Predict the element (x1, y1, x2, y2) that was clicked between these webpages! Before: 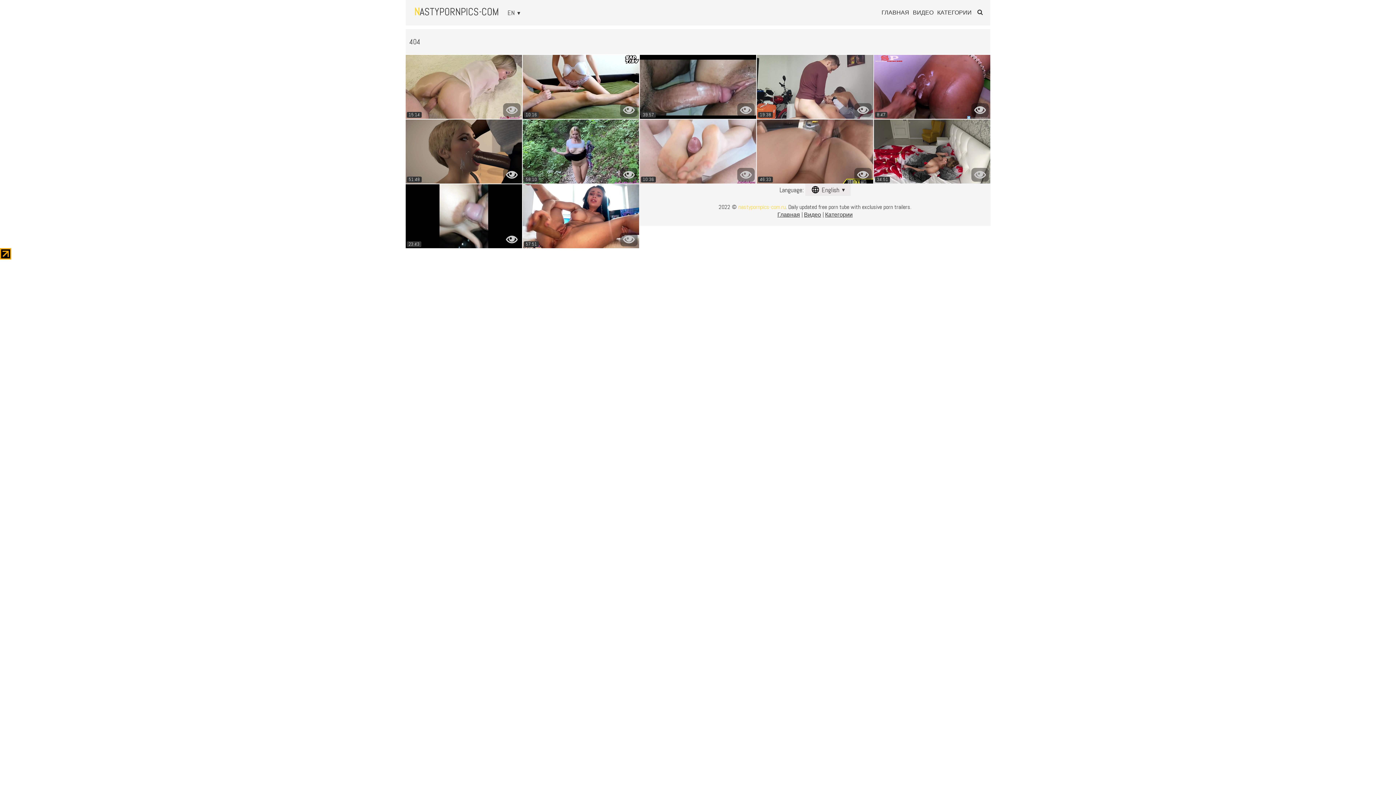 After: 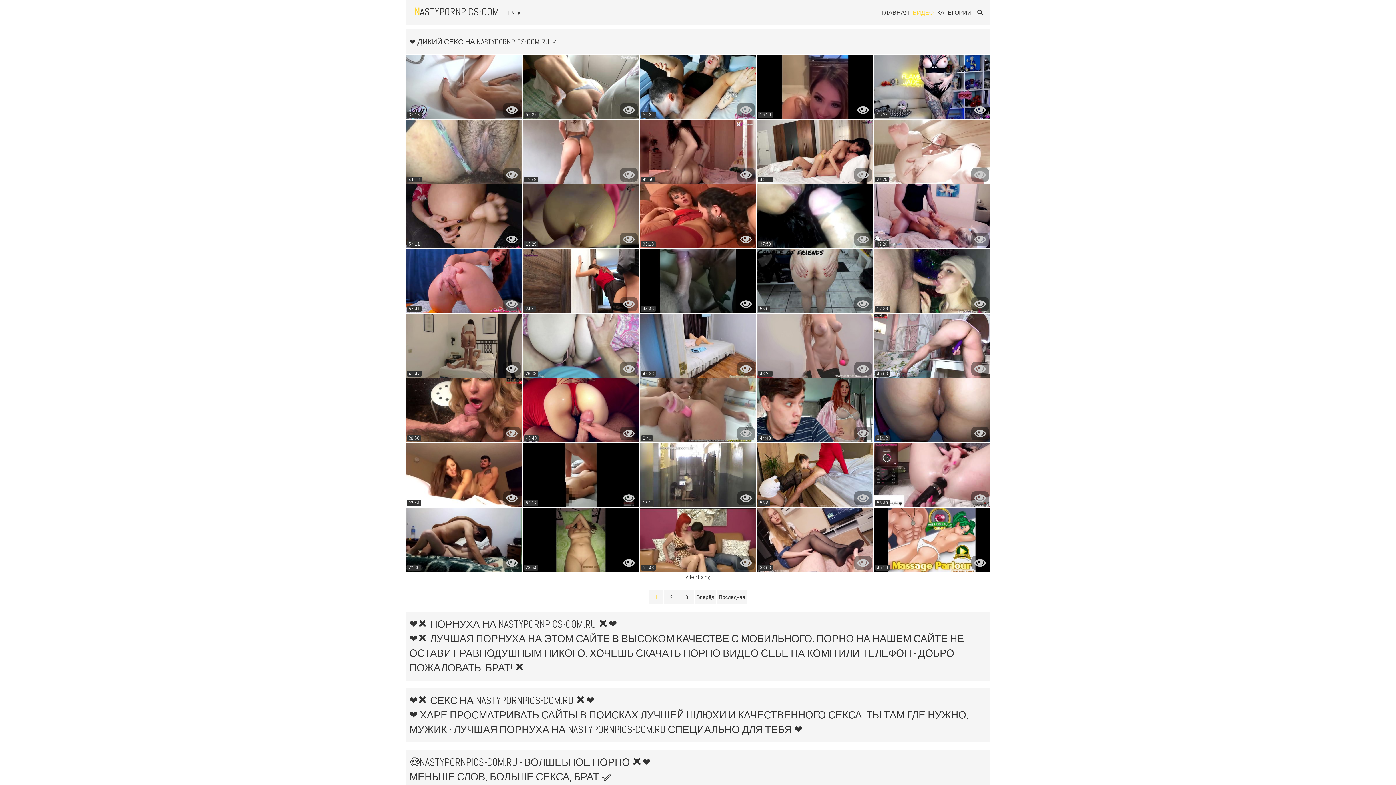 Action: bbox: (804, 210, 821, 218) label: Видео